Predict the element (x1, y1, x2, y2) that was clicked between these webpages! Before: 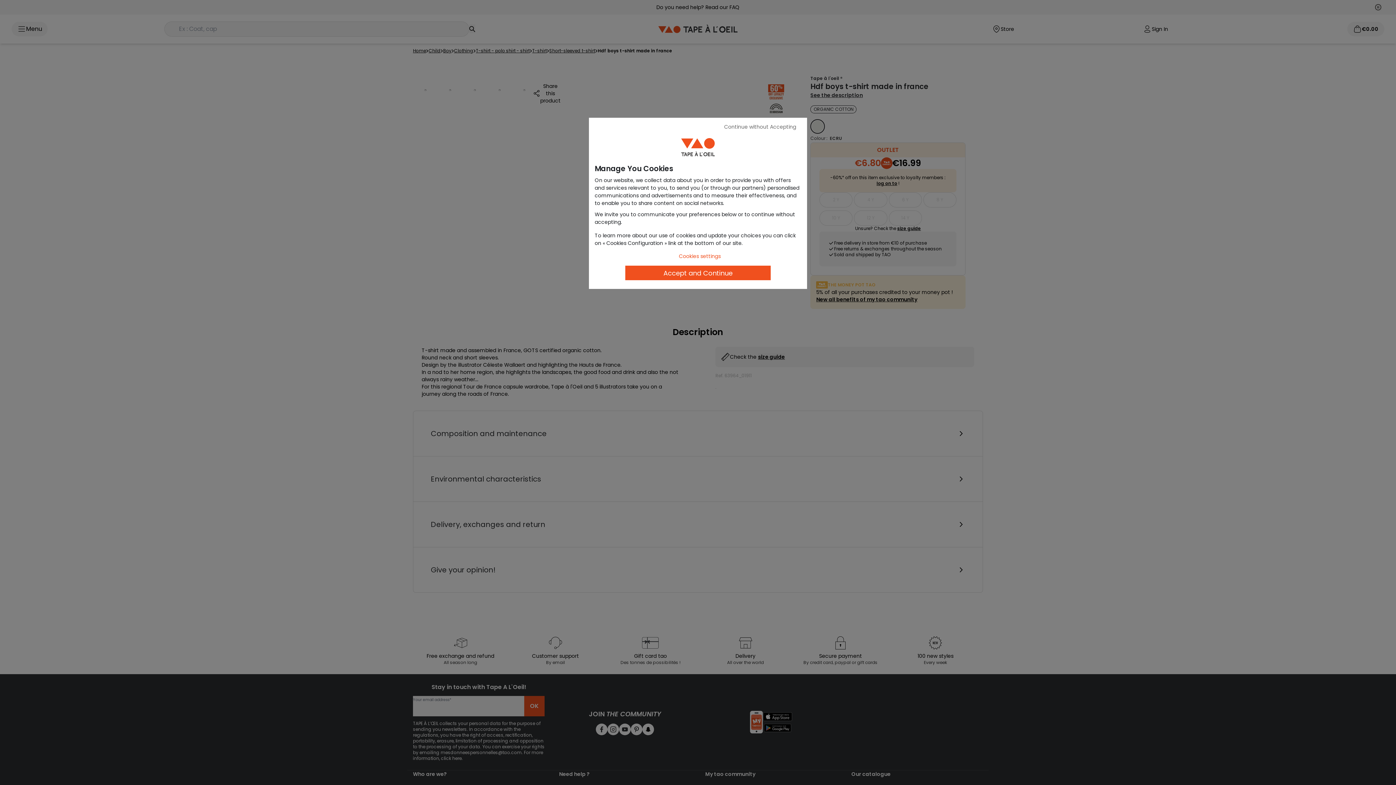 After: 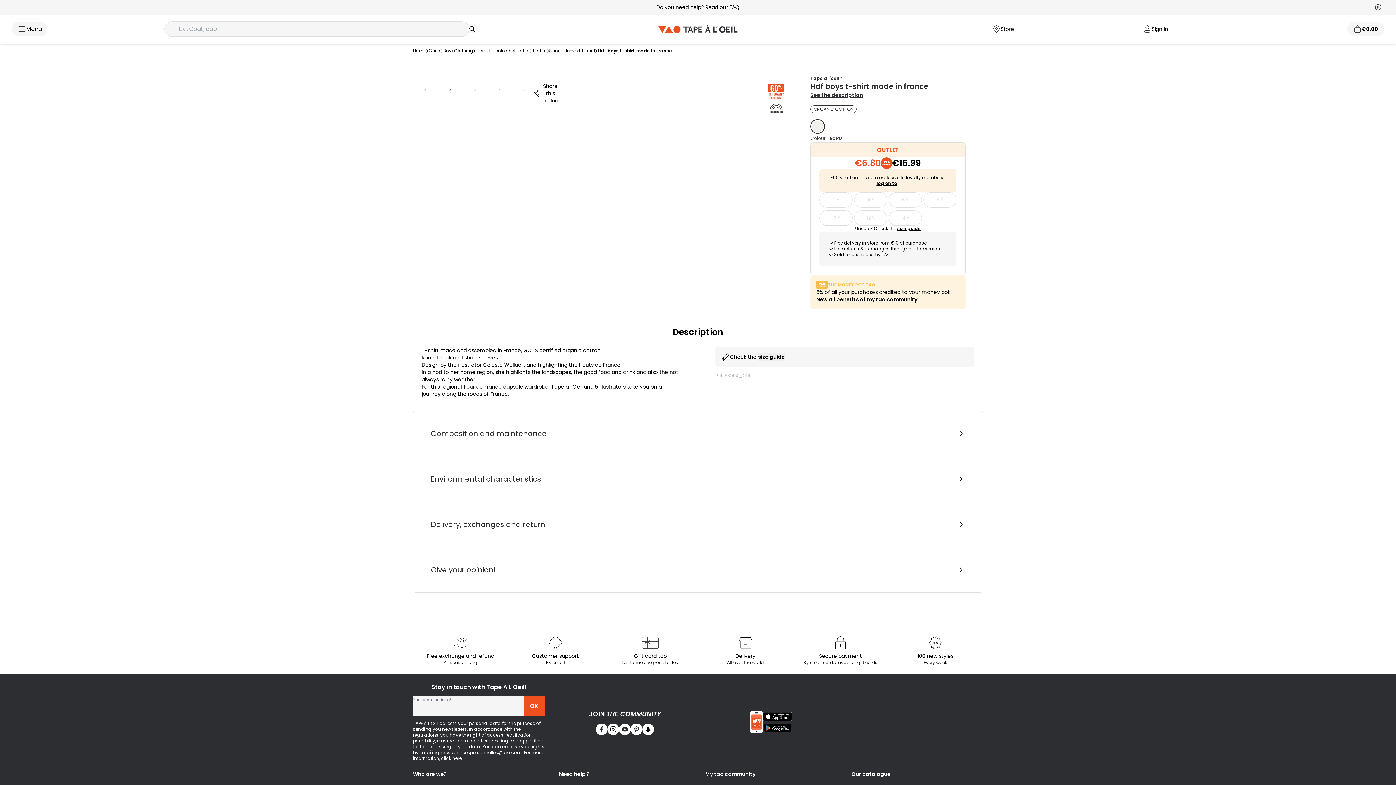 Action: label: Accept and Continue bbox: (625, 265, 770, 280)